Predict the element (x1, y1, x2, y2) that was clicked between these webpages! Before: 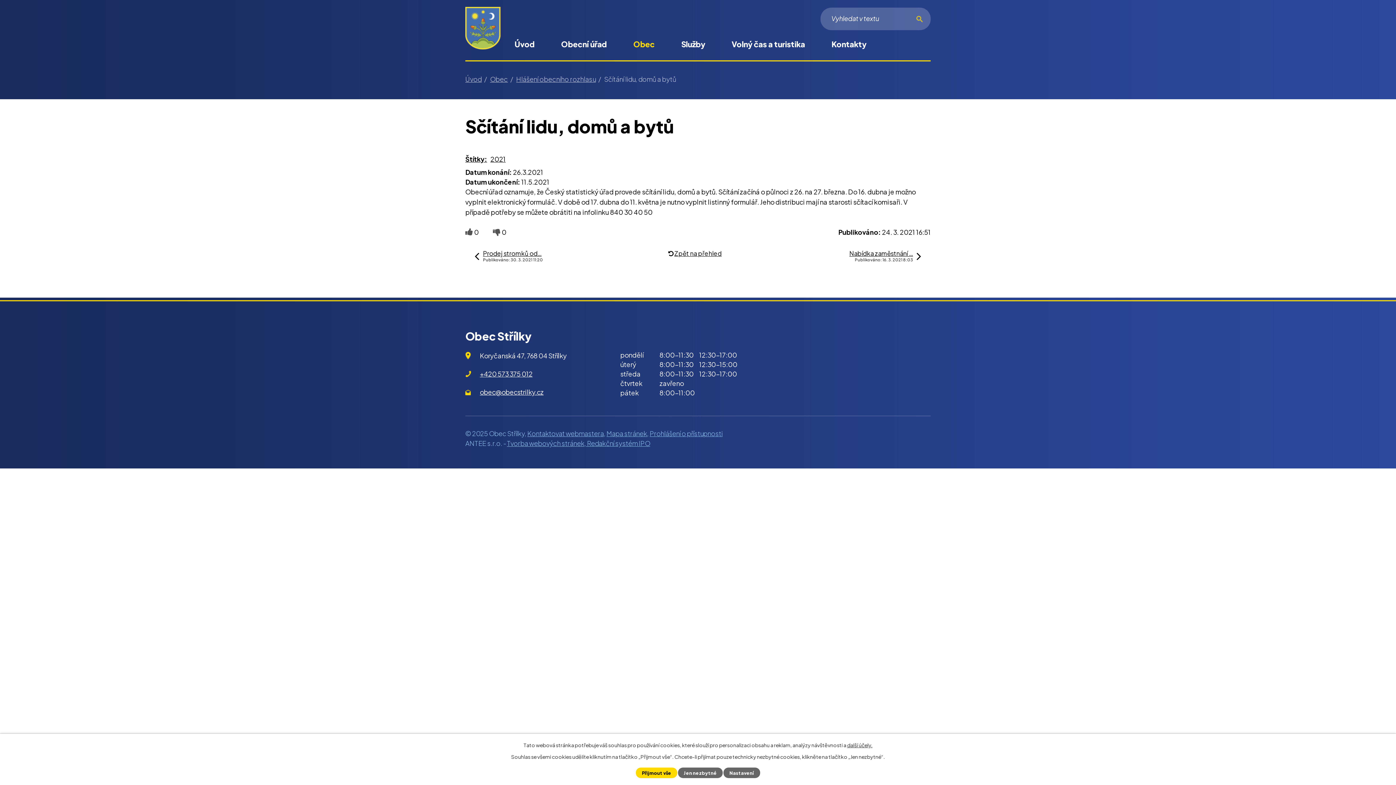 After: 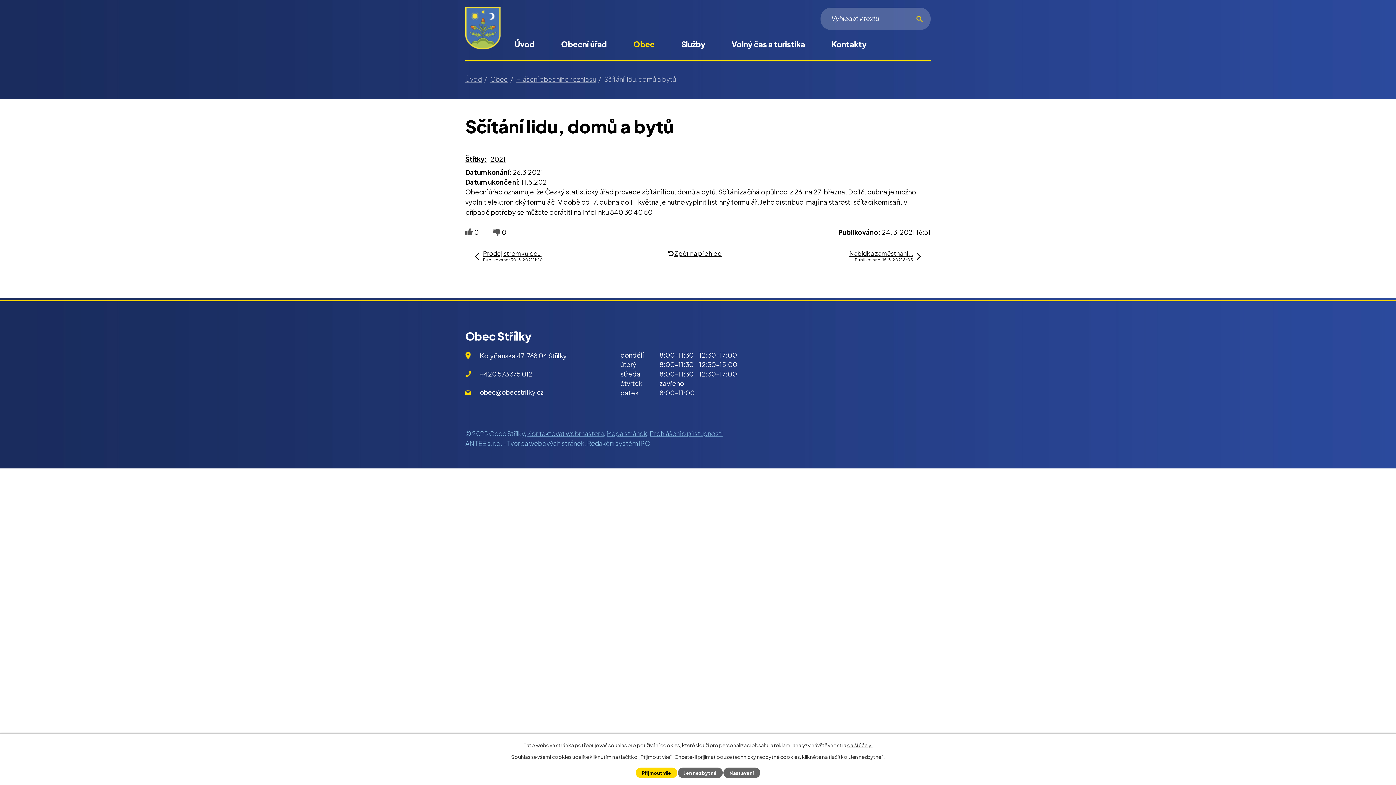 Action: label: Tvorba webových stránek, Redakční systém IPO bbox: (507, 439, 650, 447)